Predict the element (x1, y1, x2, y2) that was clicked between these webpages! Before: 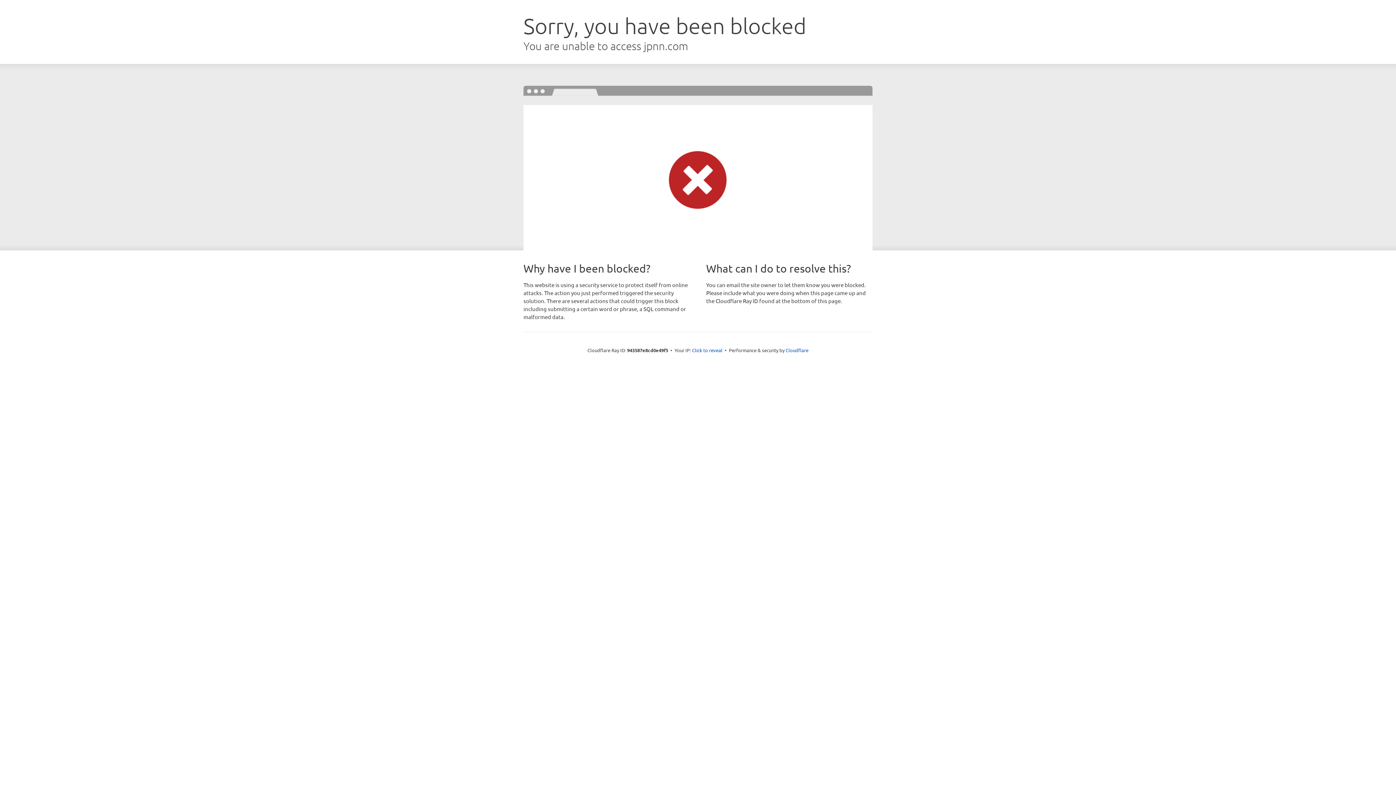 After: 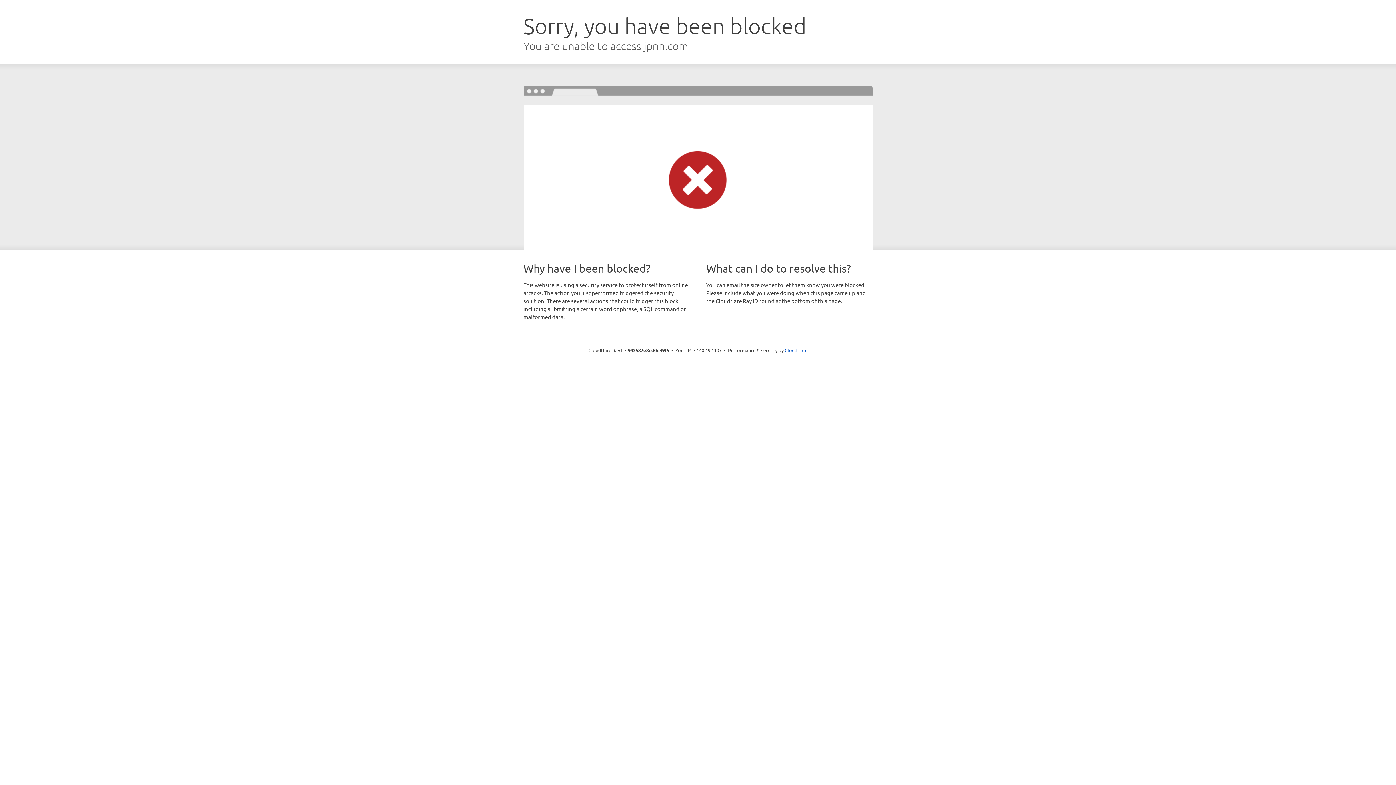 Action: bbox: (692, 346, 722, 353) label: Click to reveal